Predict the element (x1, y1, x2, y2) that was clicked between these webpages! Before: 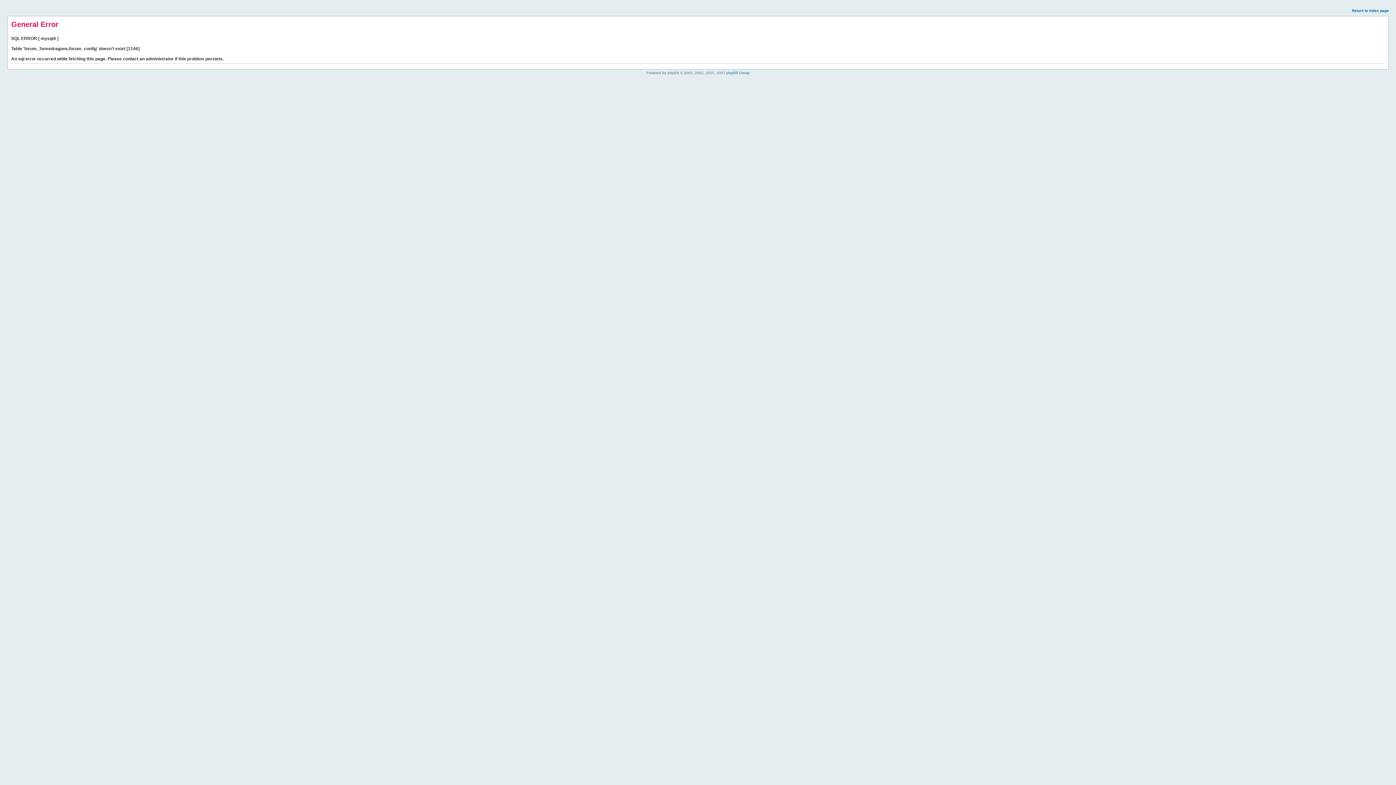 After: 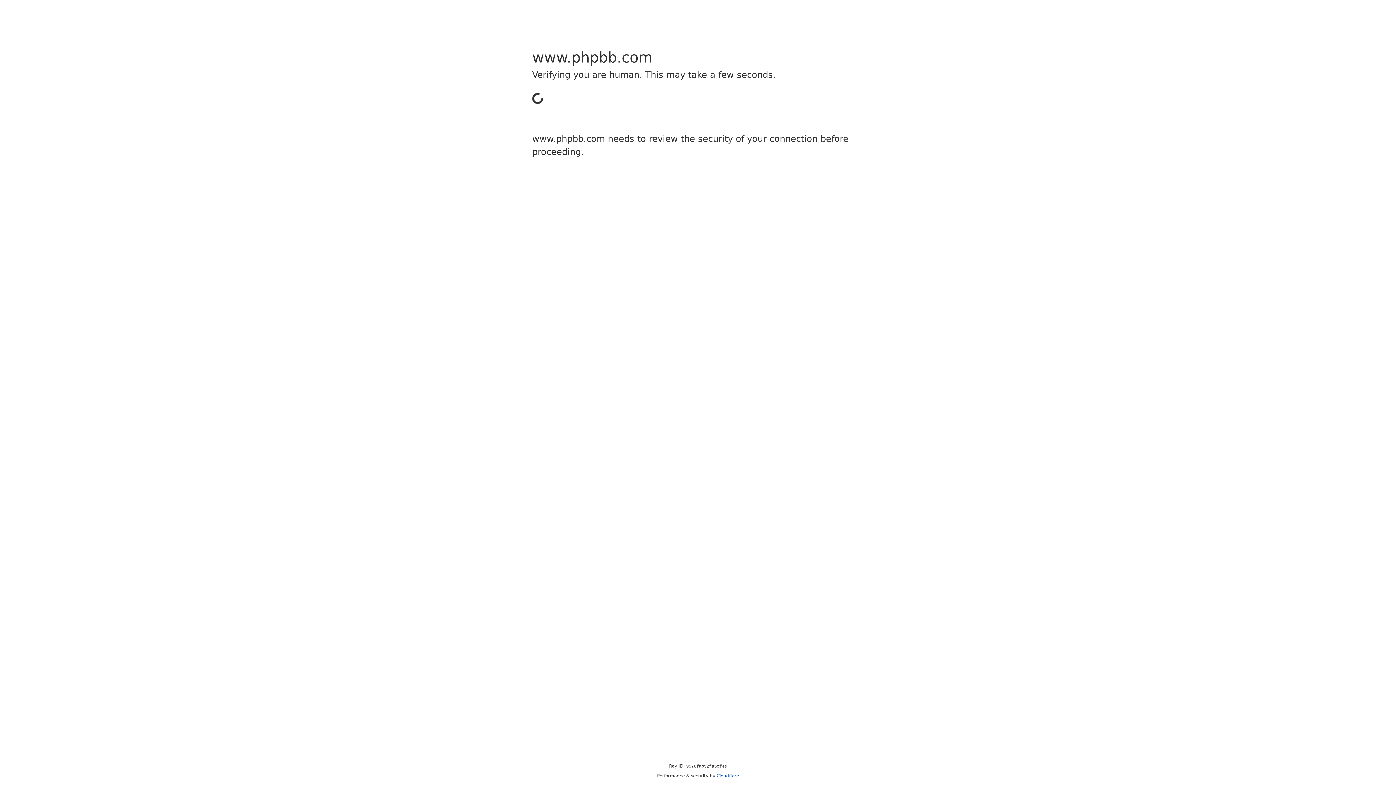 Action: label: phpBB Group bbox: (726, 70, 749, 74)